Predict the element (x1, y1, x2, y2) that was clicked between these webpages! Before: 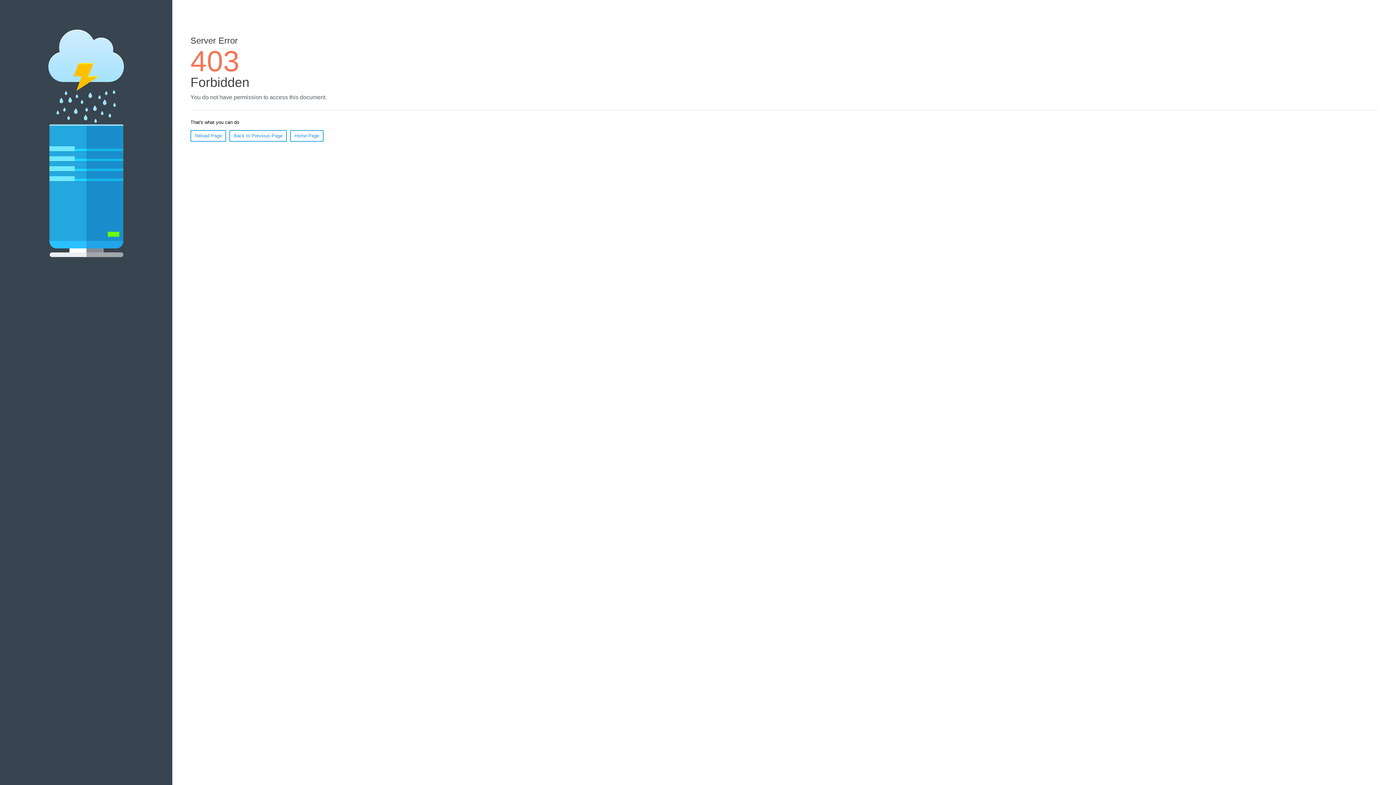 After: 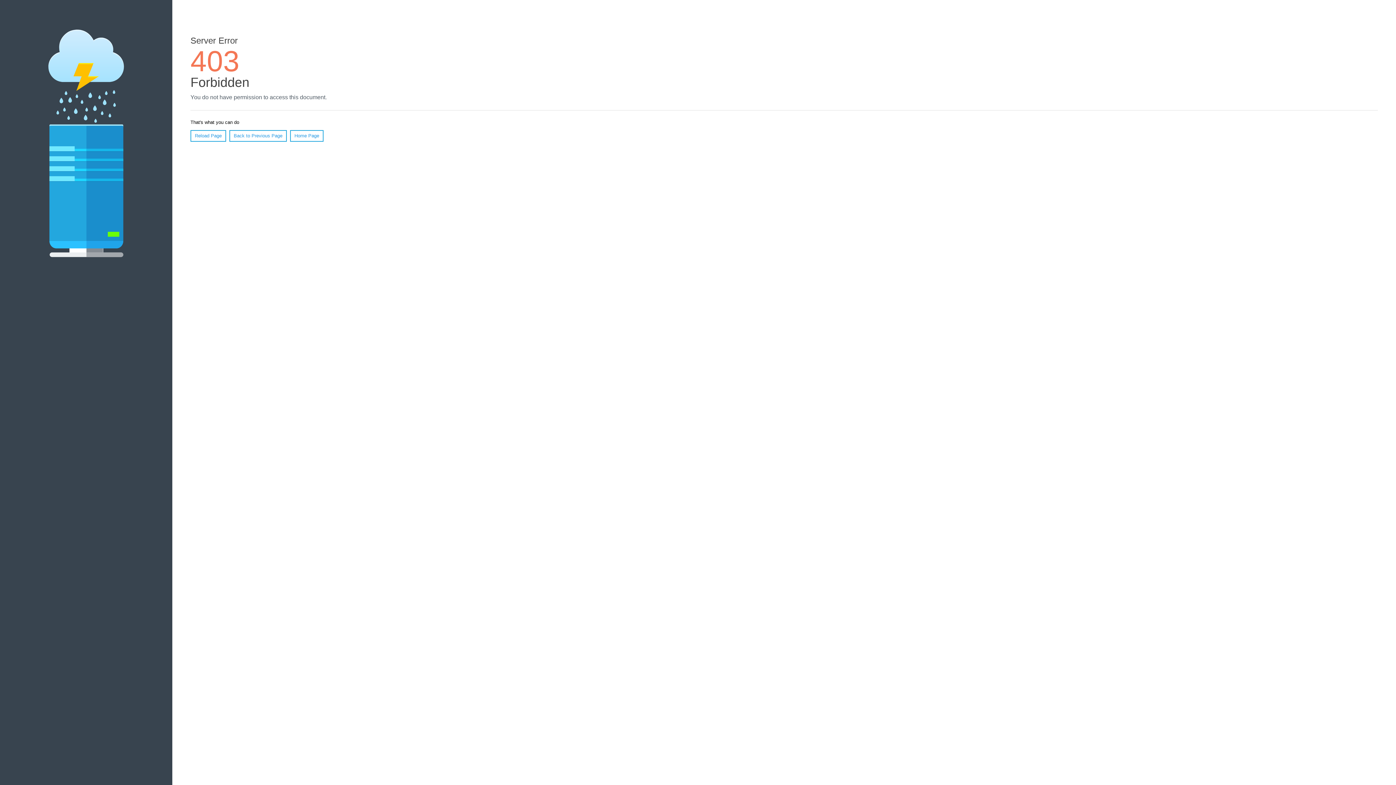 Action: label: Home Page bbox: (290, 130, 323, 141)